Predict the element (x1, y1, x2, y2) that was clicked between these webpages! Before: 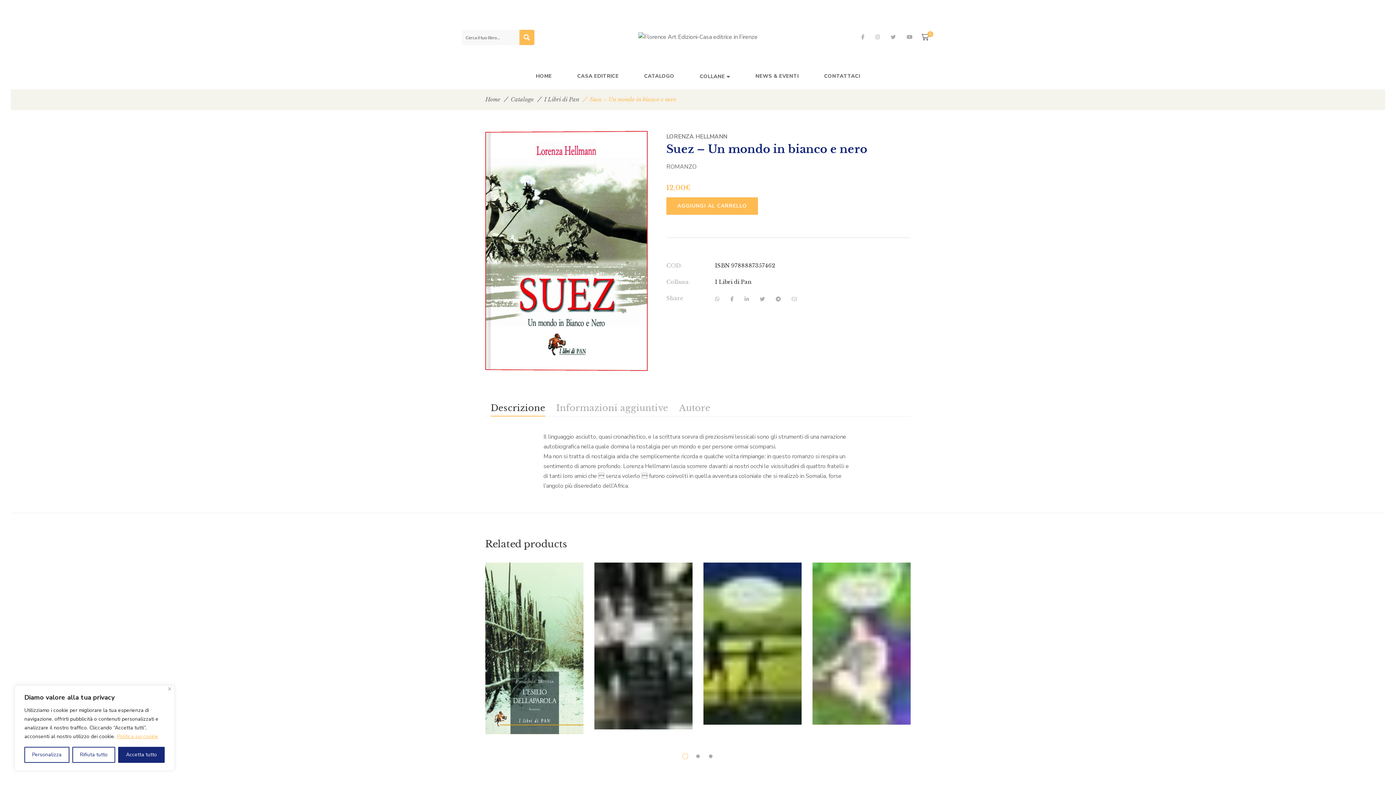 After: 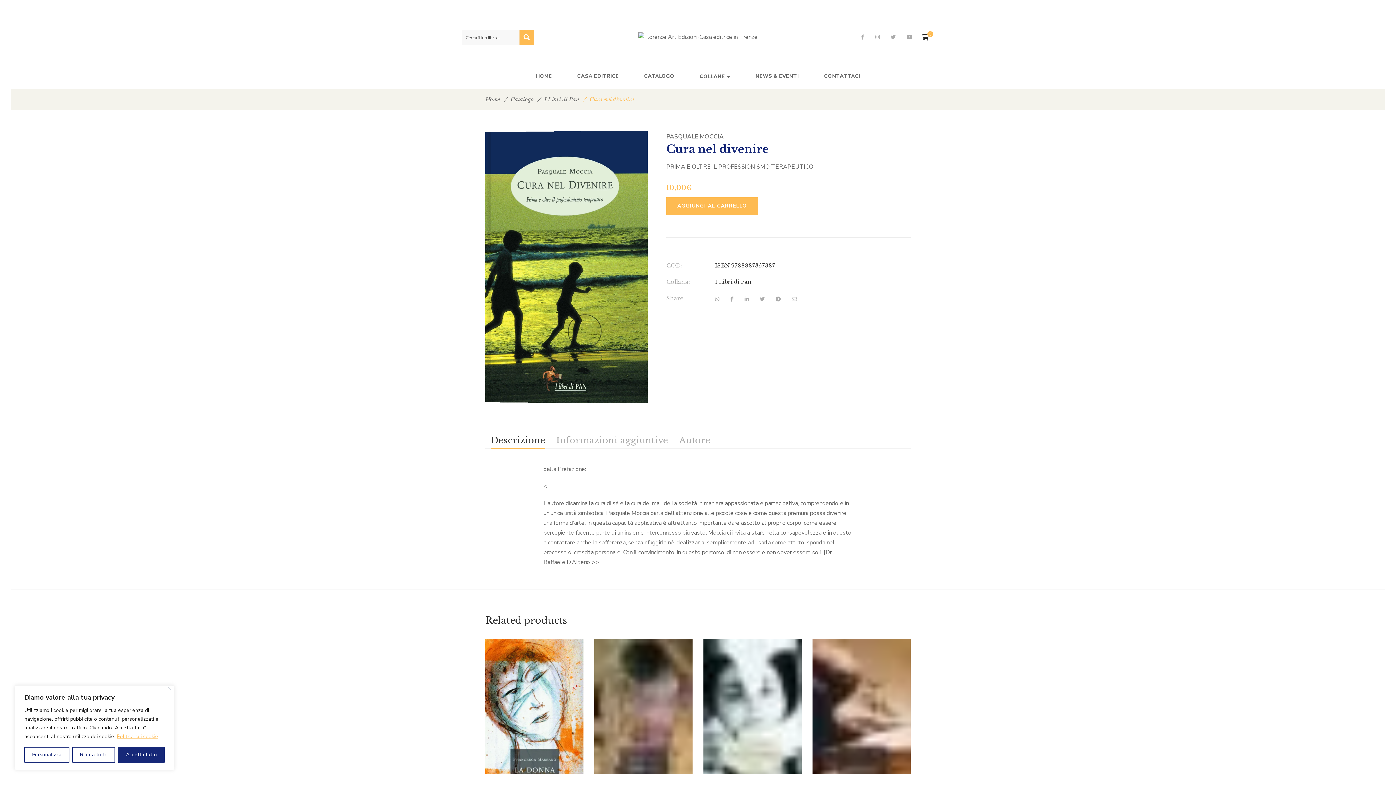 Action: bbox: (703, 562, 801, 724)